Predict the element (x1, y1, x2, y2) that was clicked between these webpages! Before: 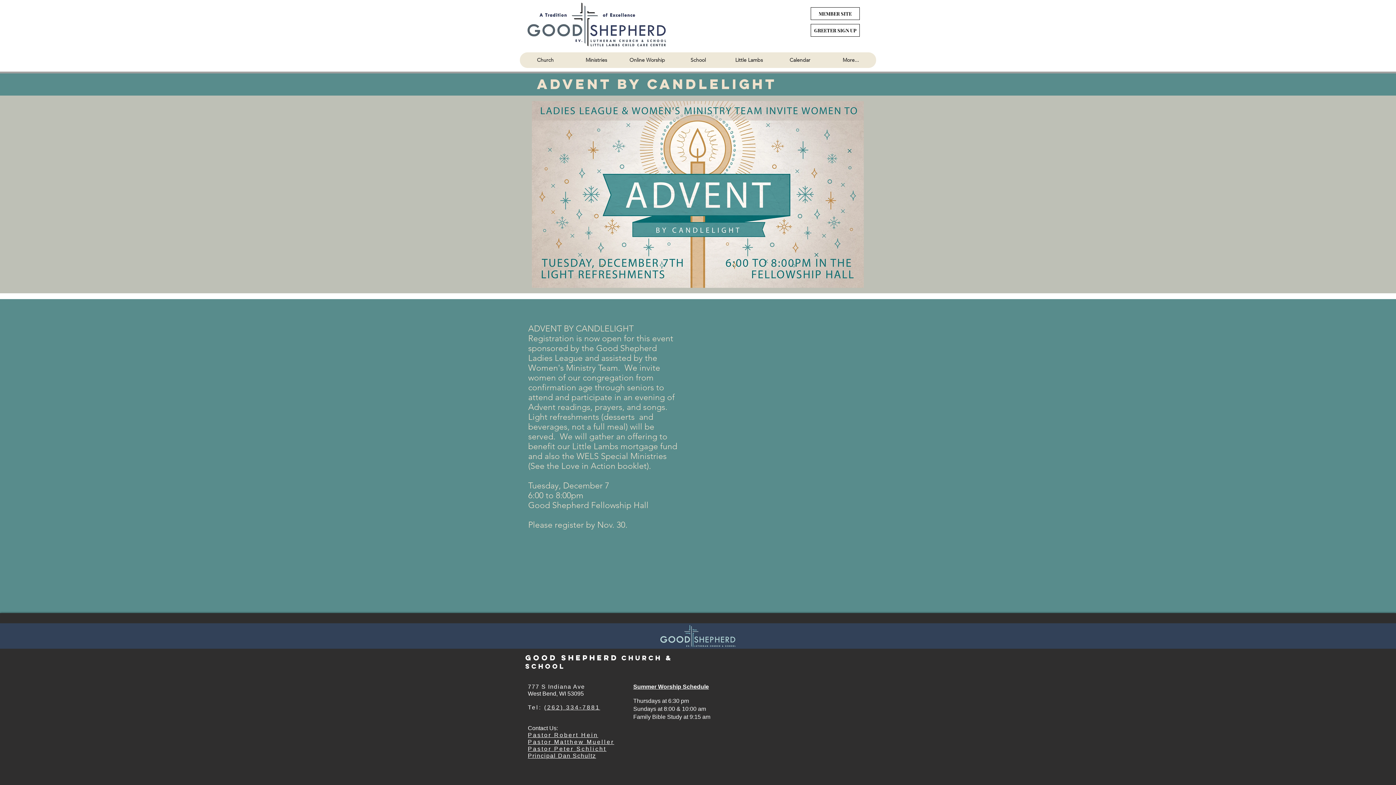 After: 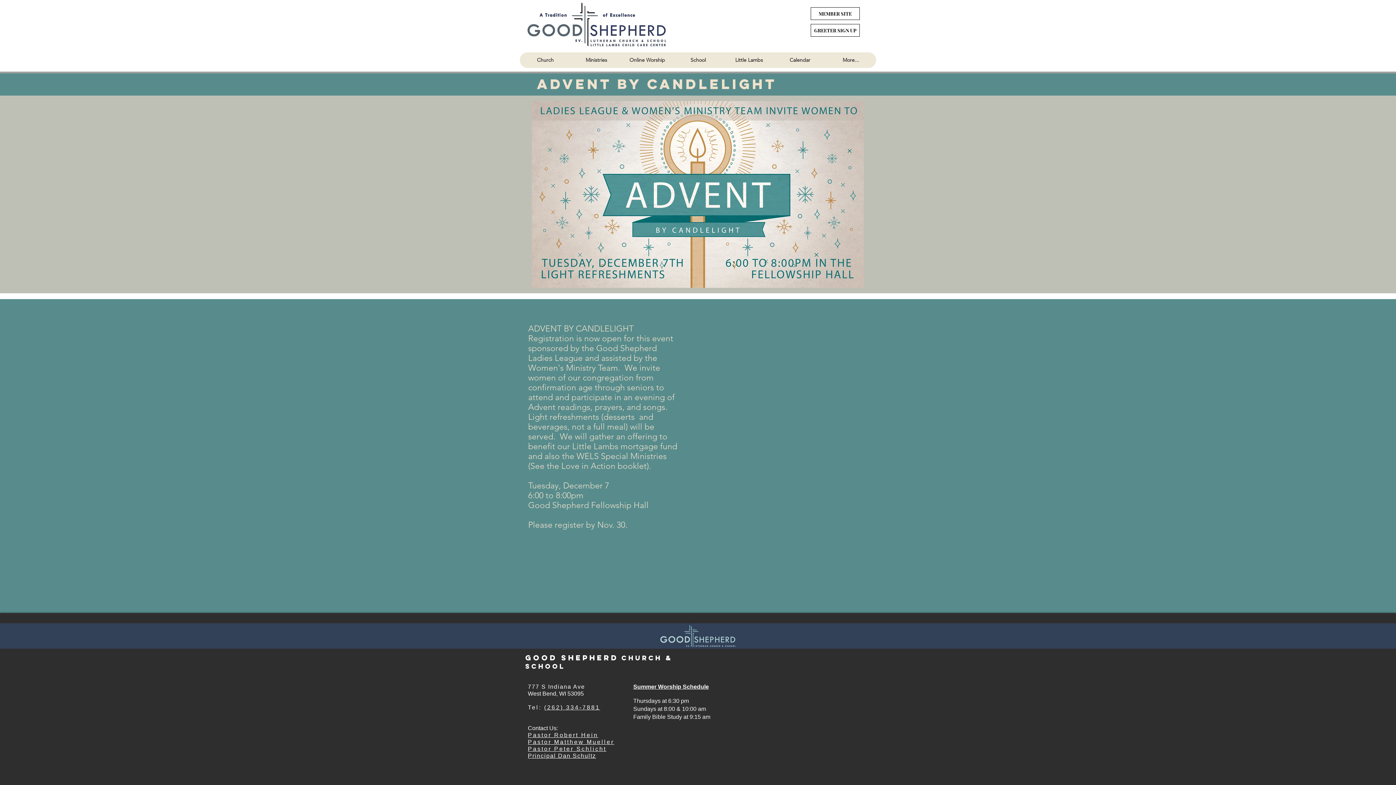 Action: label: Principal Dan Schultz bbox: (528, 752, 596, 759)